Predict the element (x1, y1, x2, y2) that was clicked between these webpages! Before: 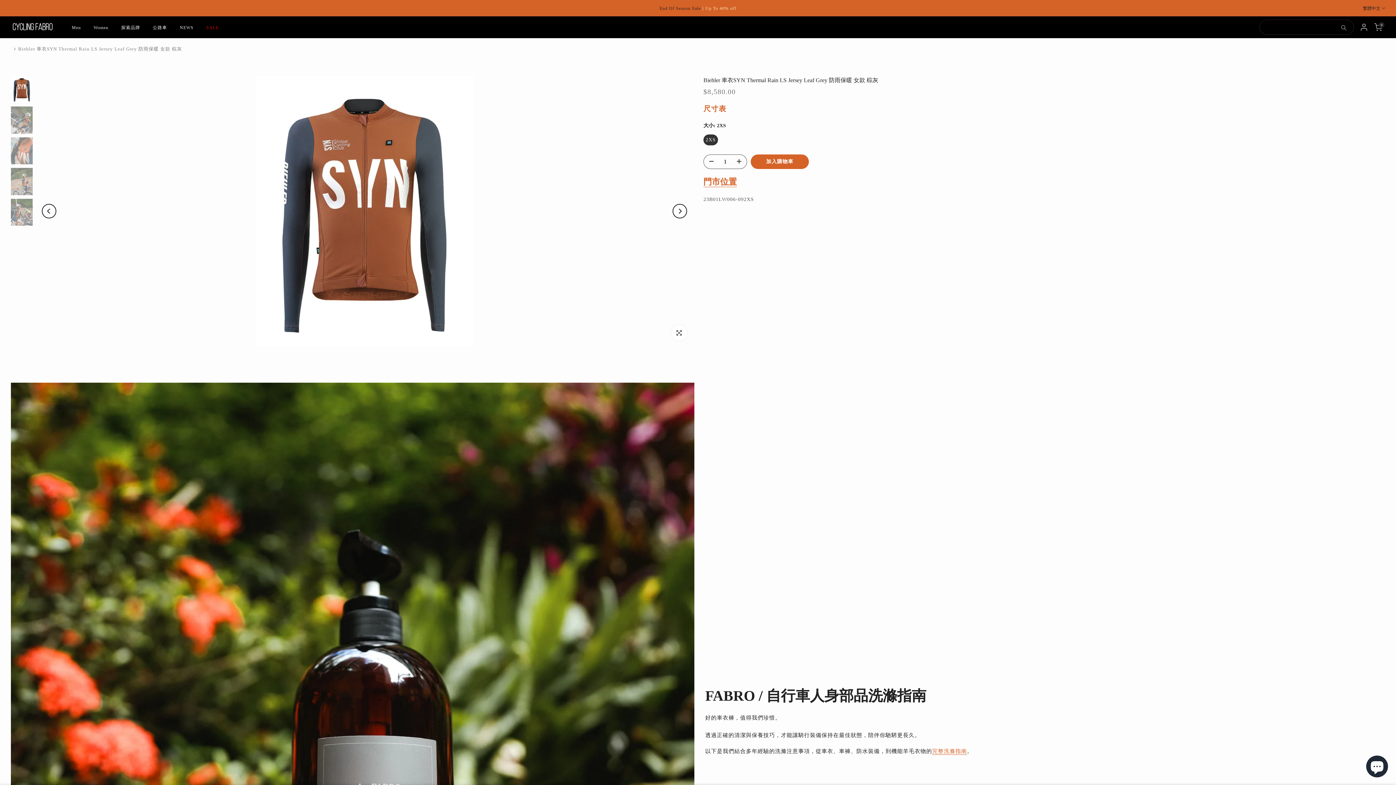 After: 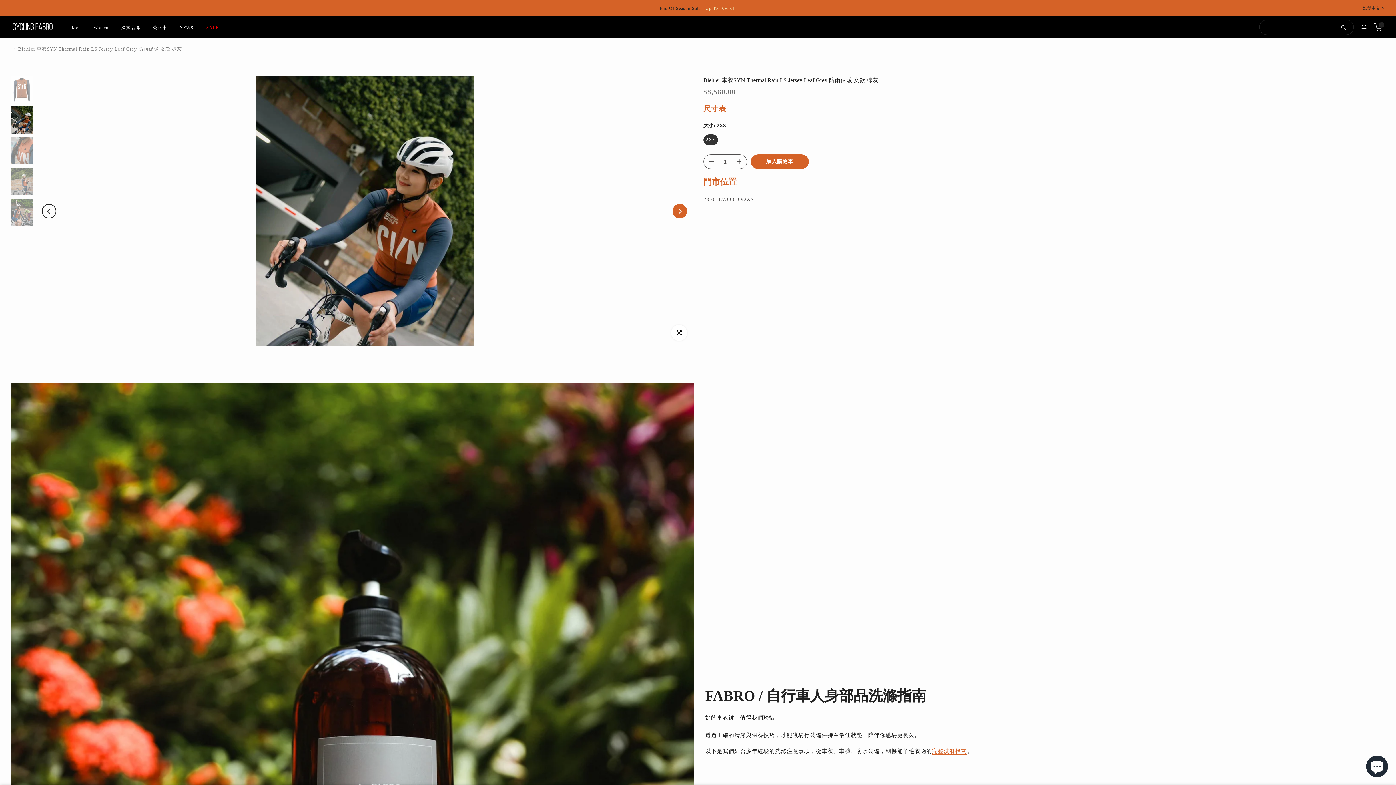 Action: label: Next bbox: (672, 204, 687, 218)